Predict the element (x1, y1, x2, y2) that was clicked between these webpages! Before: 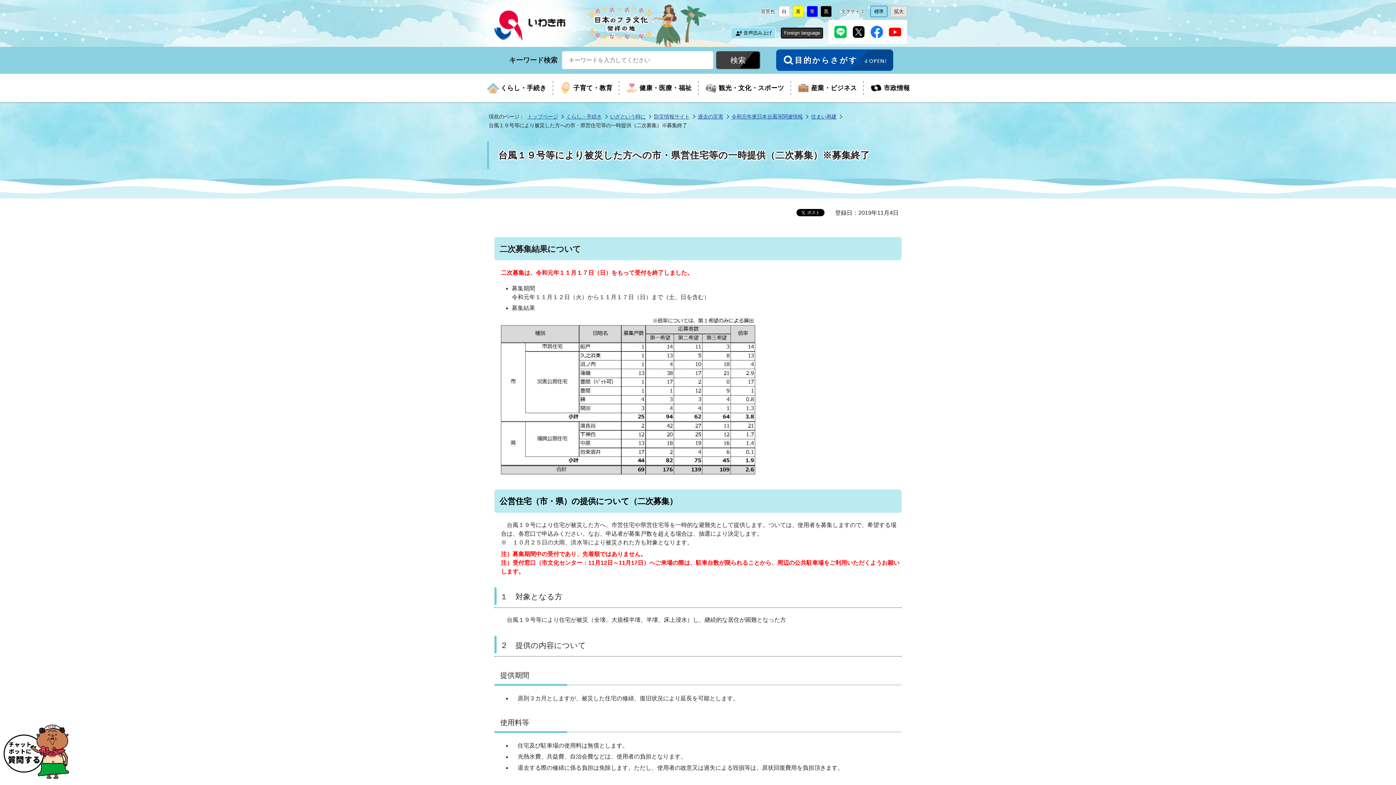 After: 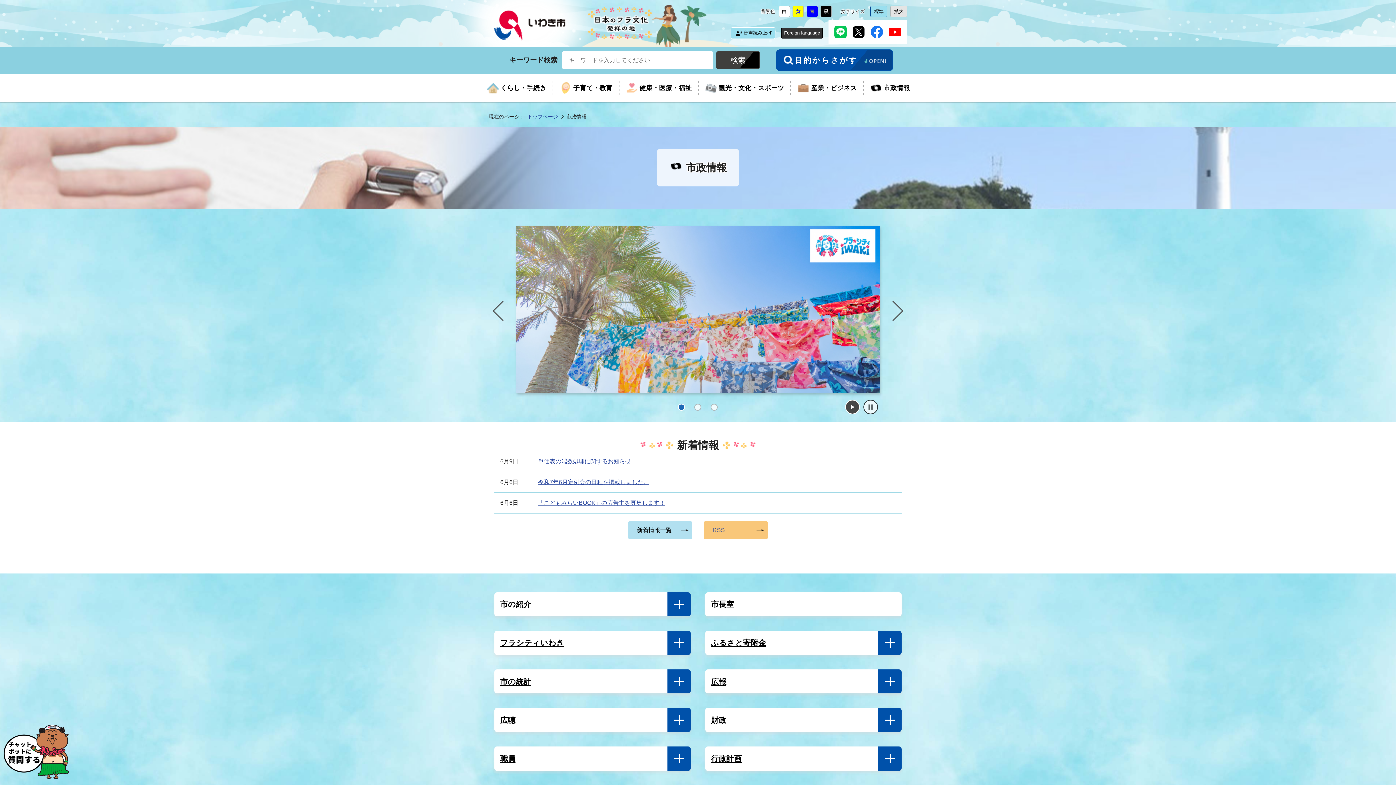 Action: bbox: (863, 74, 916, 102) label: 市政情報